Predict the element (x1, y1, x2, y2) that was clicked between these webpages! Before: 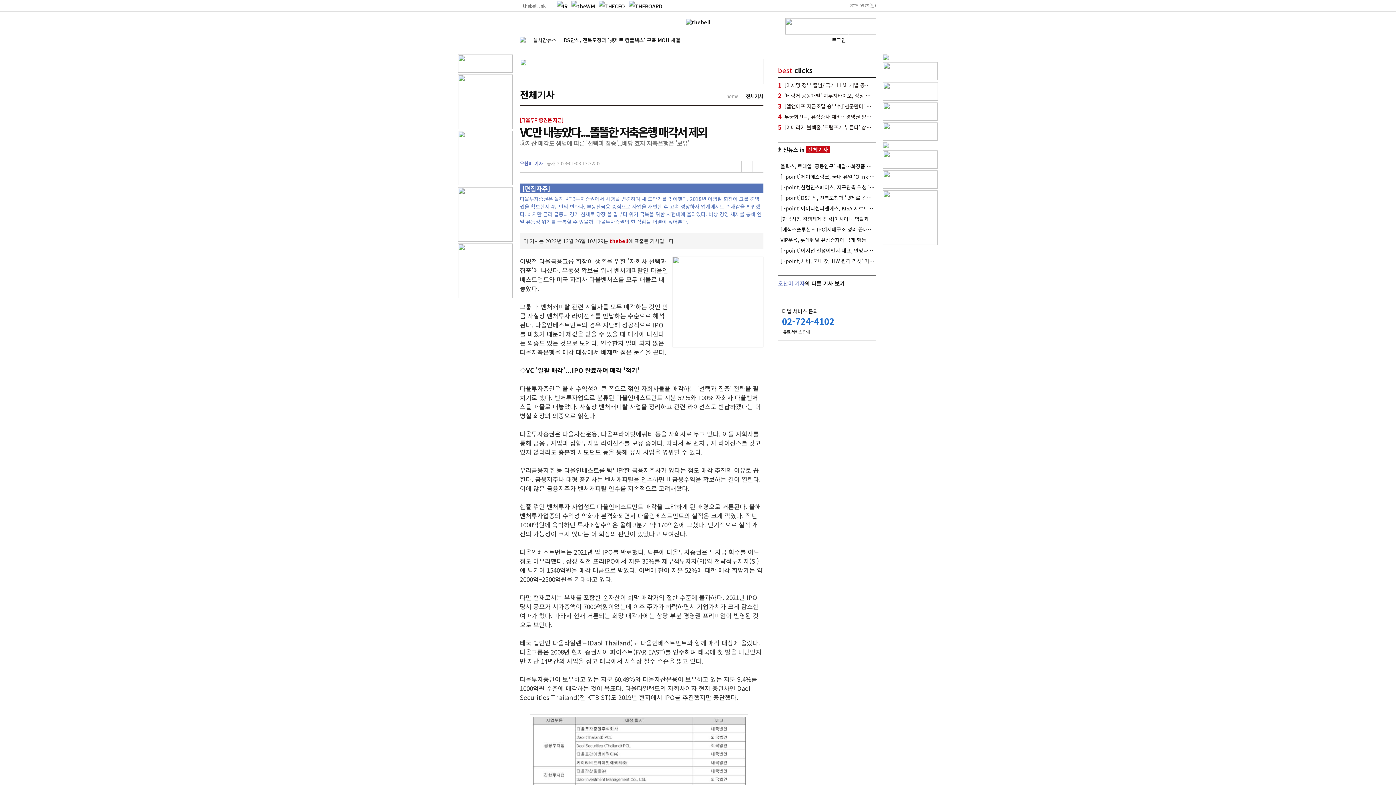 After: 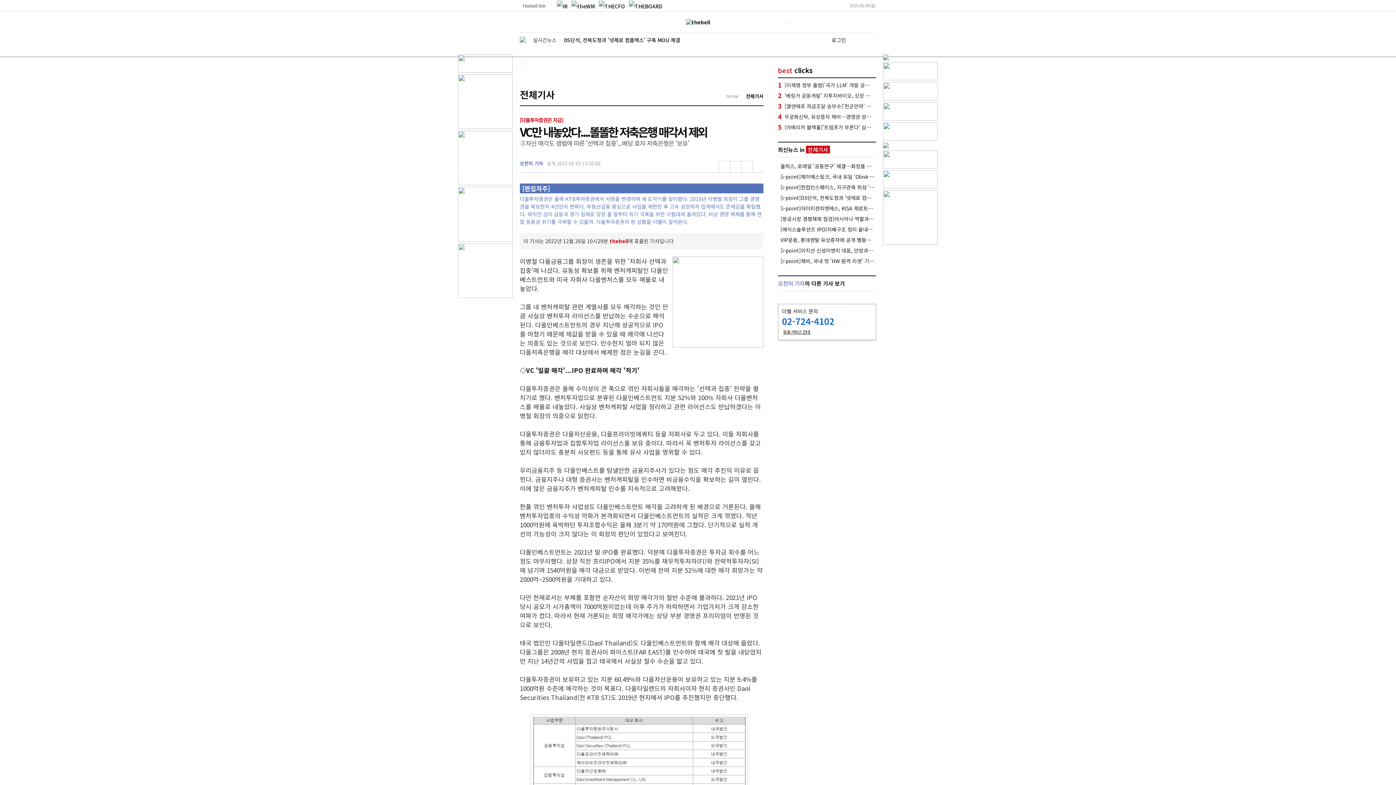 Action: bbox: (458, 292, 512, 299)